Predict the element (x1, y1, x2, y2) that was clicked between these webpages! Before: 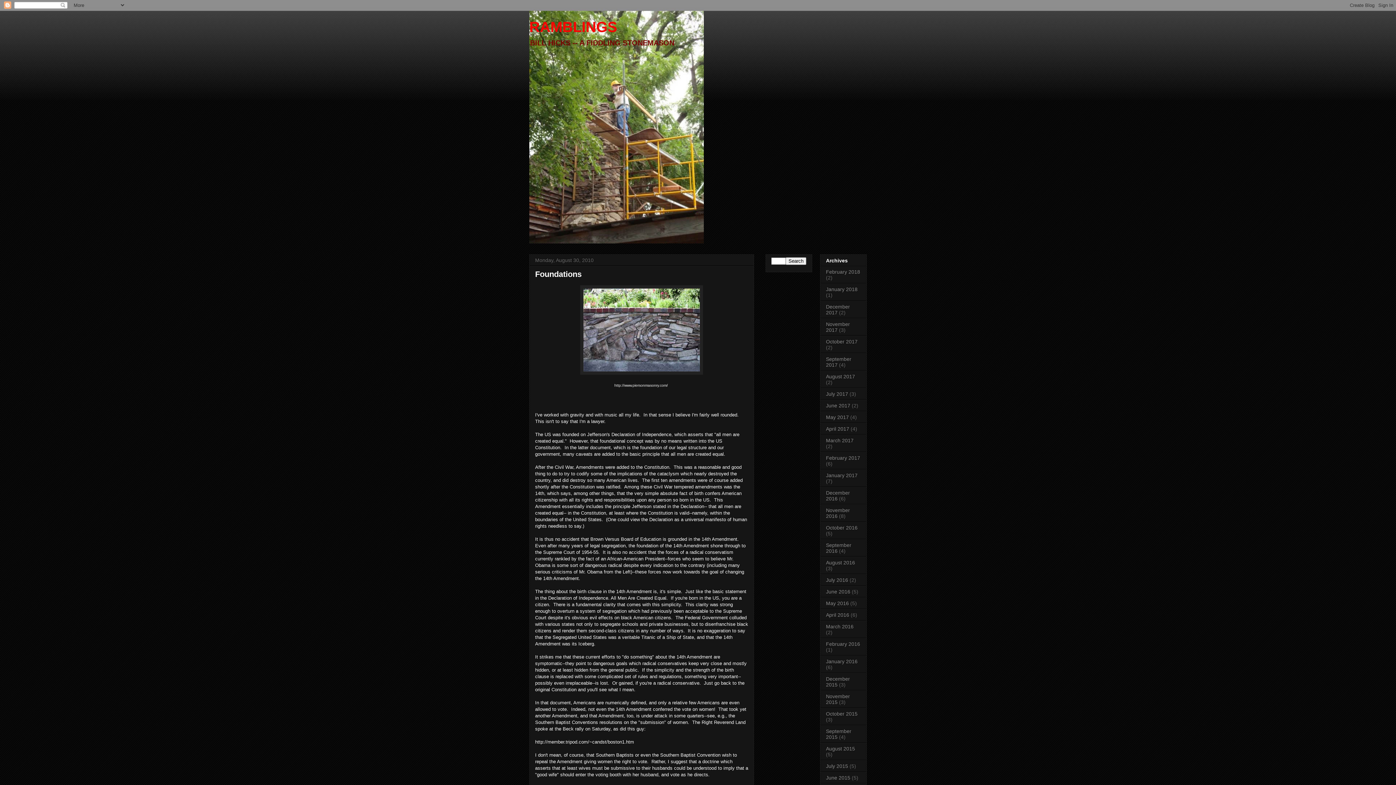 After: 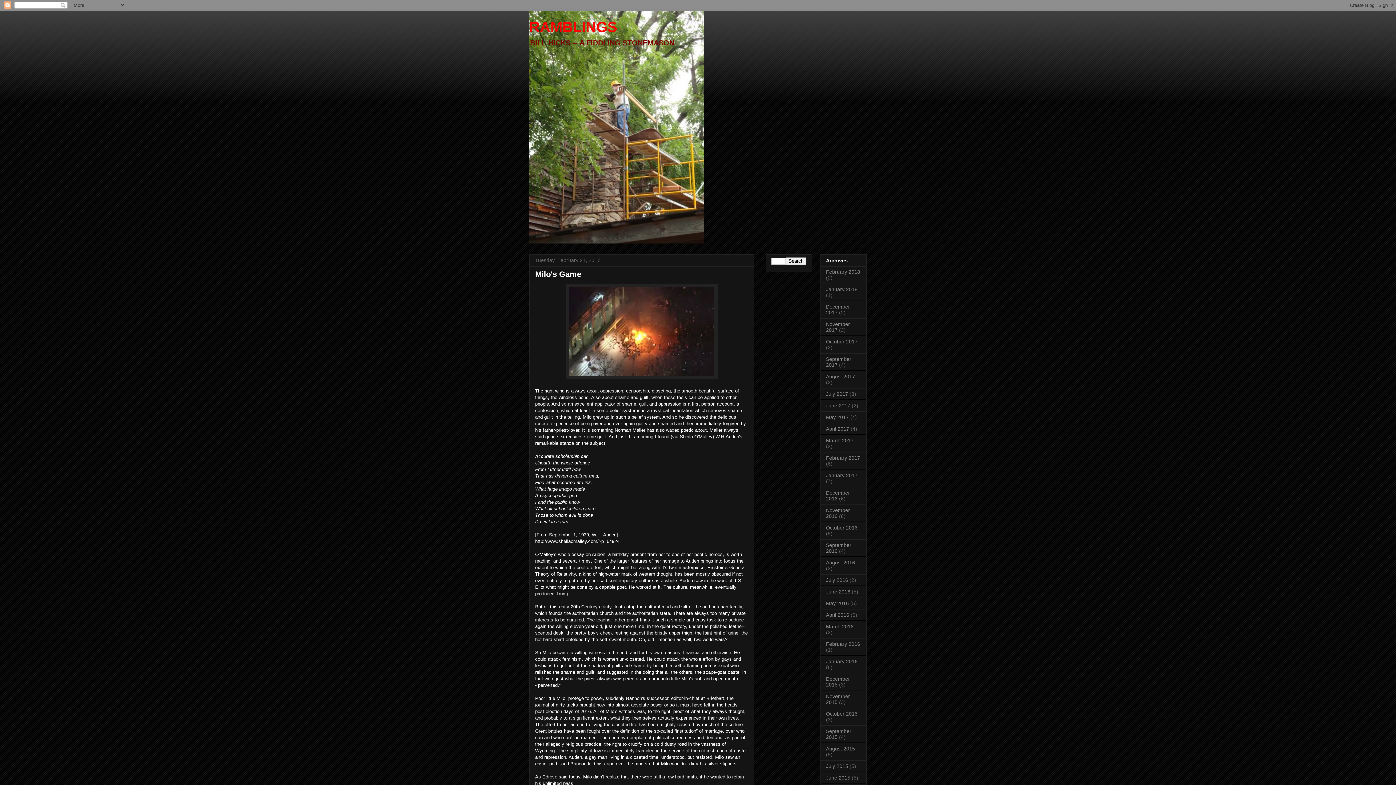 Action: bbox: (826, 455, 860, 461) label: February 2017